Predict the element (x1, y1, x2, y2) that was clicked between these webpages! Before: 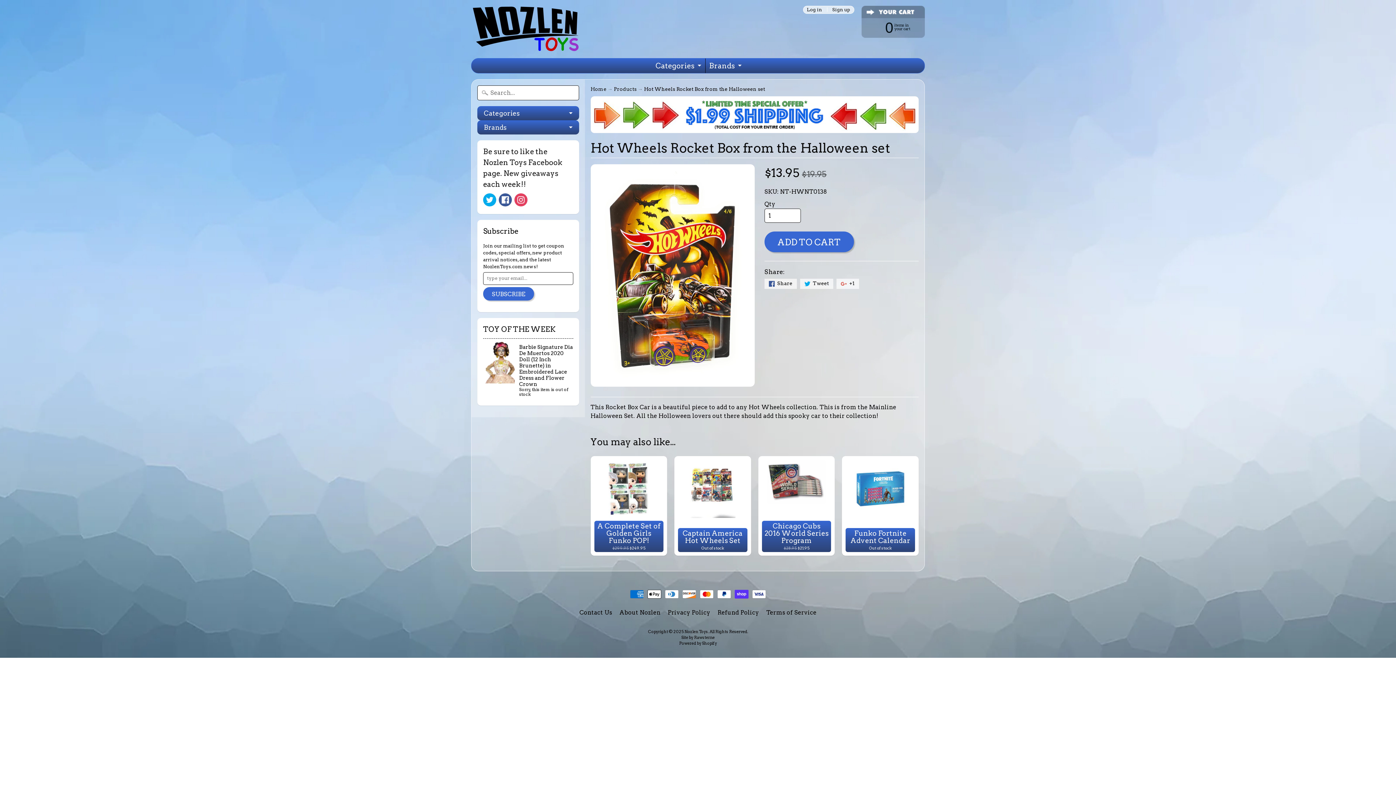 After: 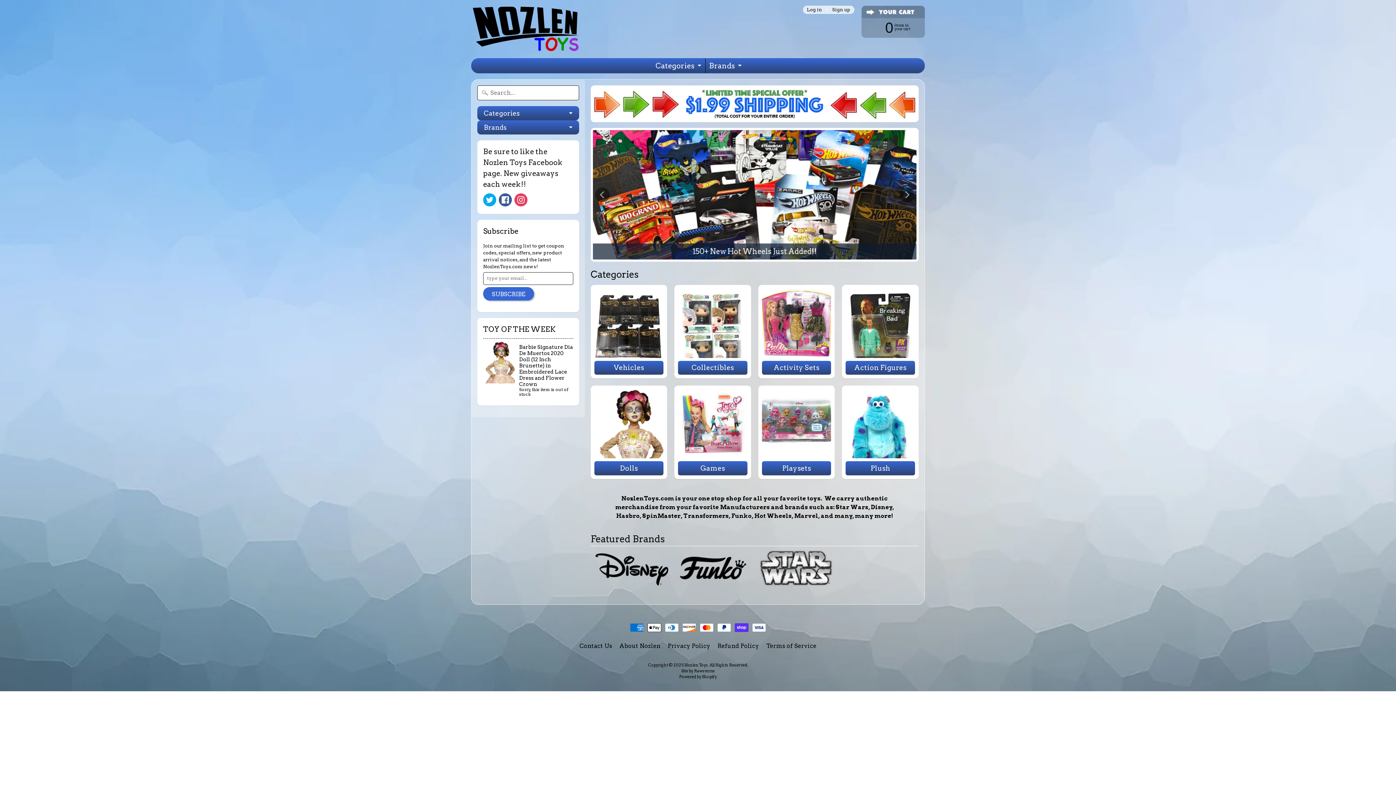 Action: label: Nozlen Toys bbox: (684, 629, 708, 634)